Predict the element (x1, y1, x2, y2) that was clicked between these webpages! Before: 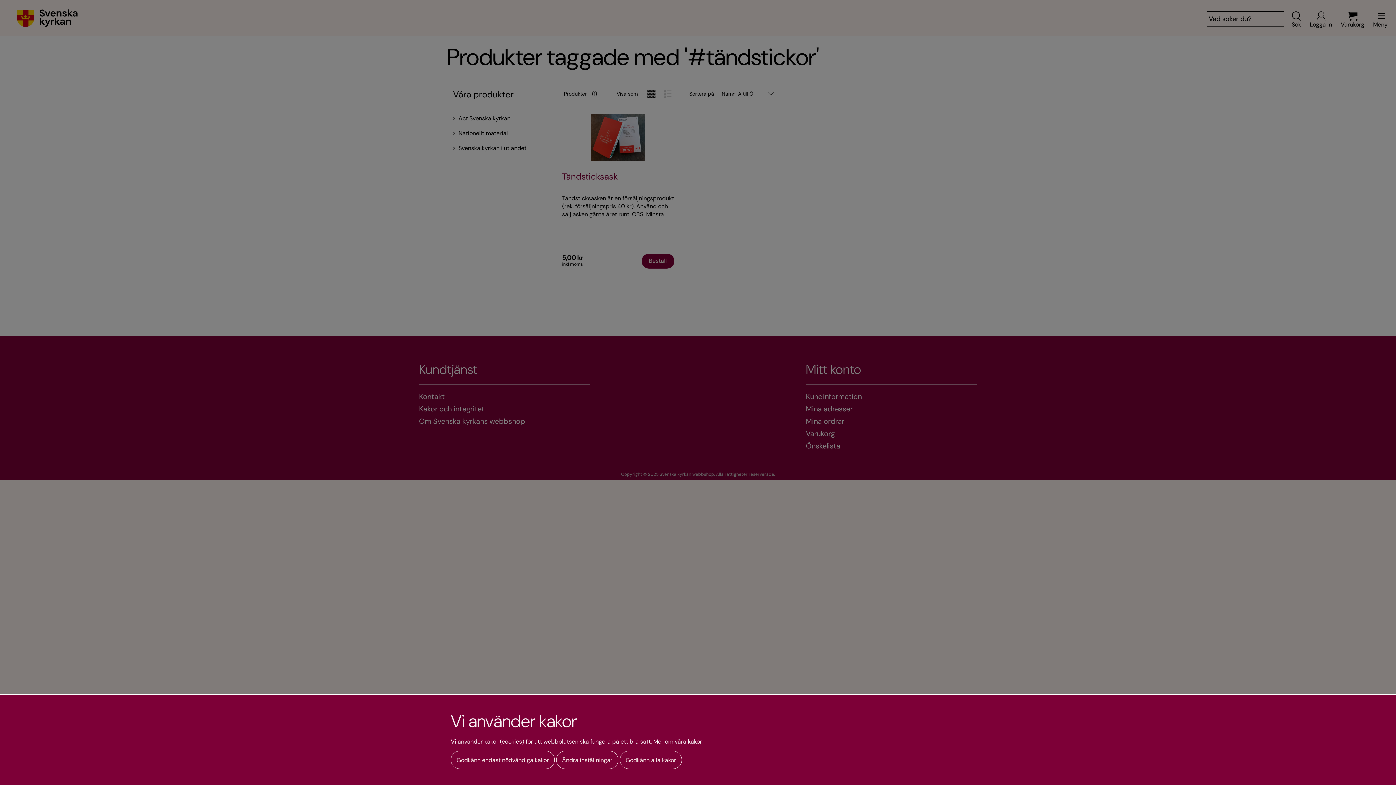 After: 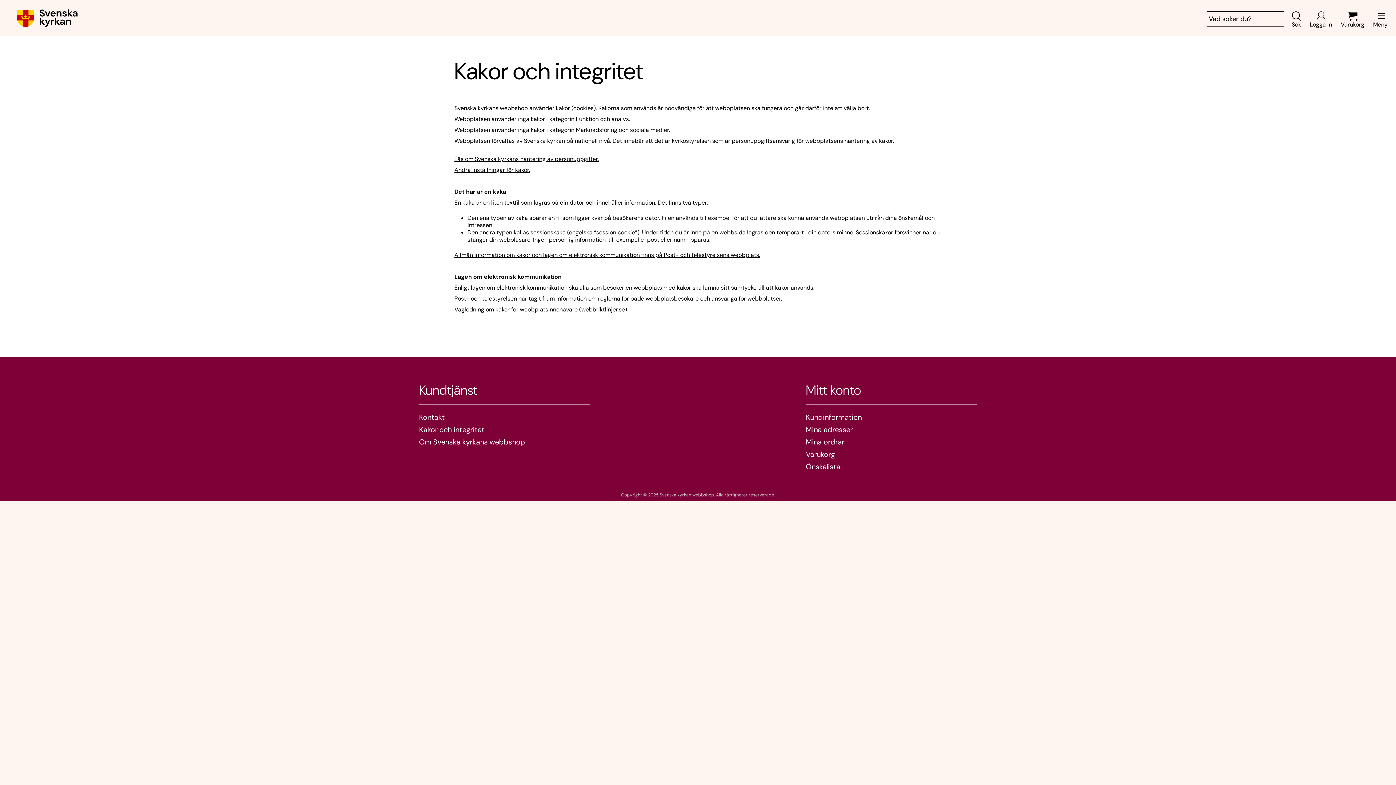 Action: label: Mer om våra kakor bbox: (653, 738, 702, 745)